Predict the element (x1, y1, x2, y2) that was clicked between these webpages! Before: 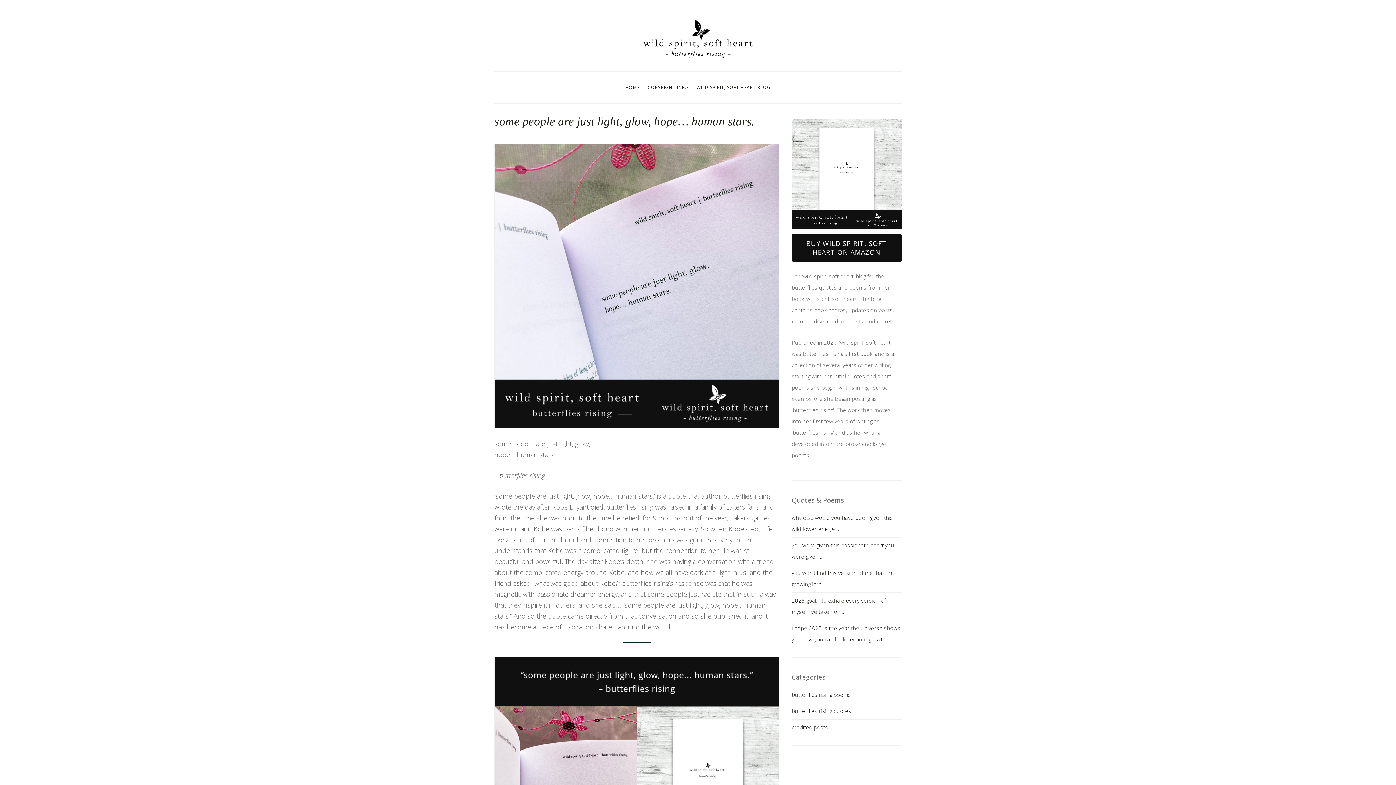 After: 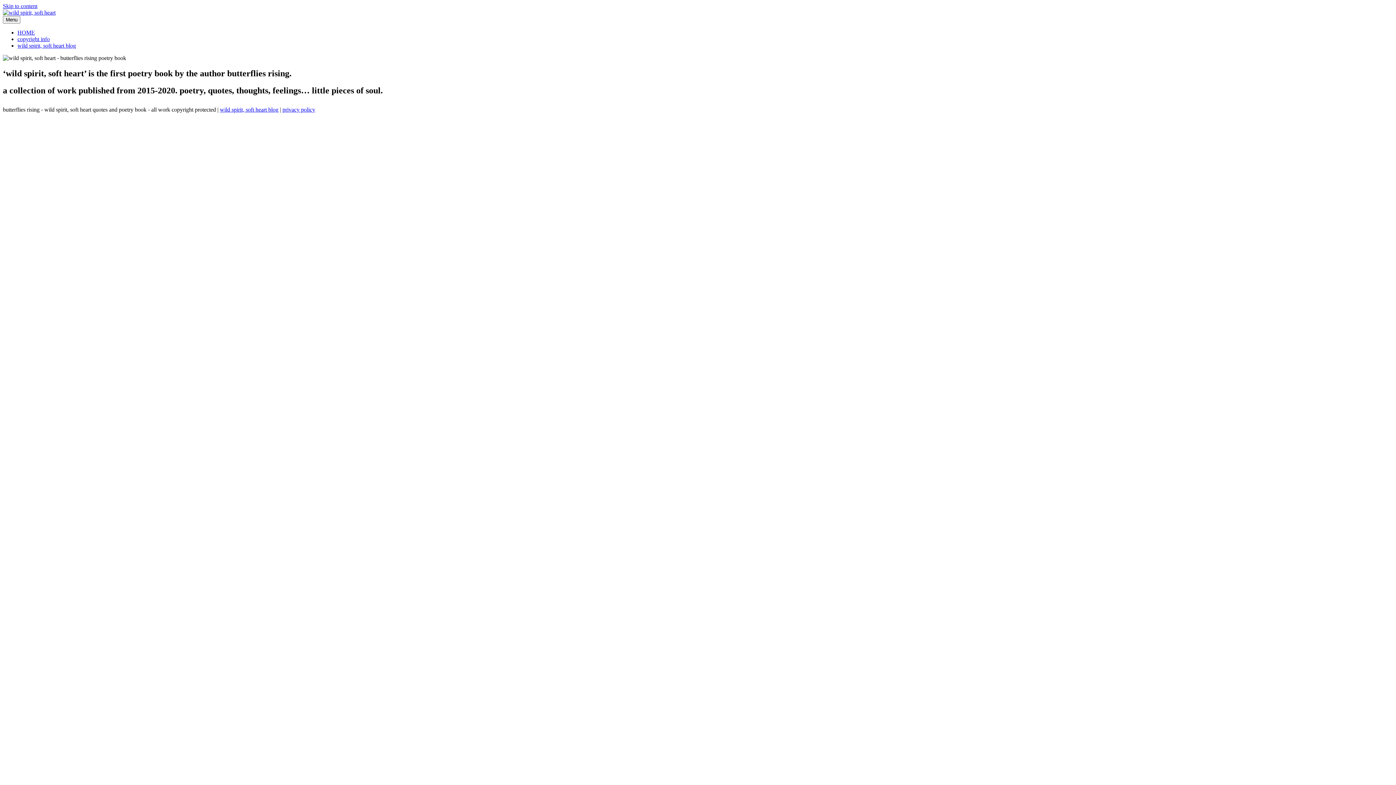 Action: bbox: (622, 80, 643, 94) label: HOME